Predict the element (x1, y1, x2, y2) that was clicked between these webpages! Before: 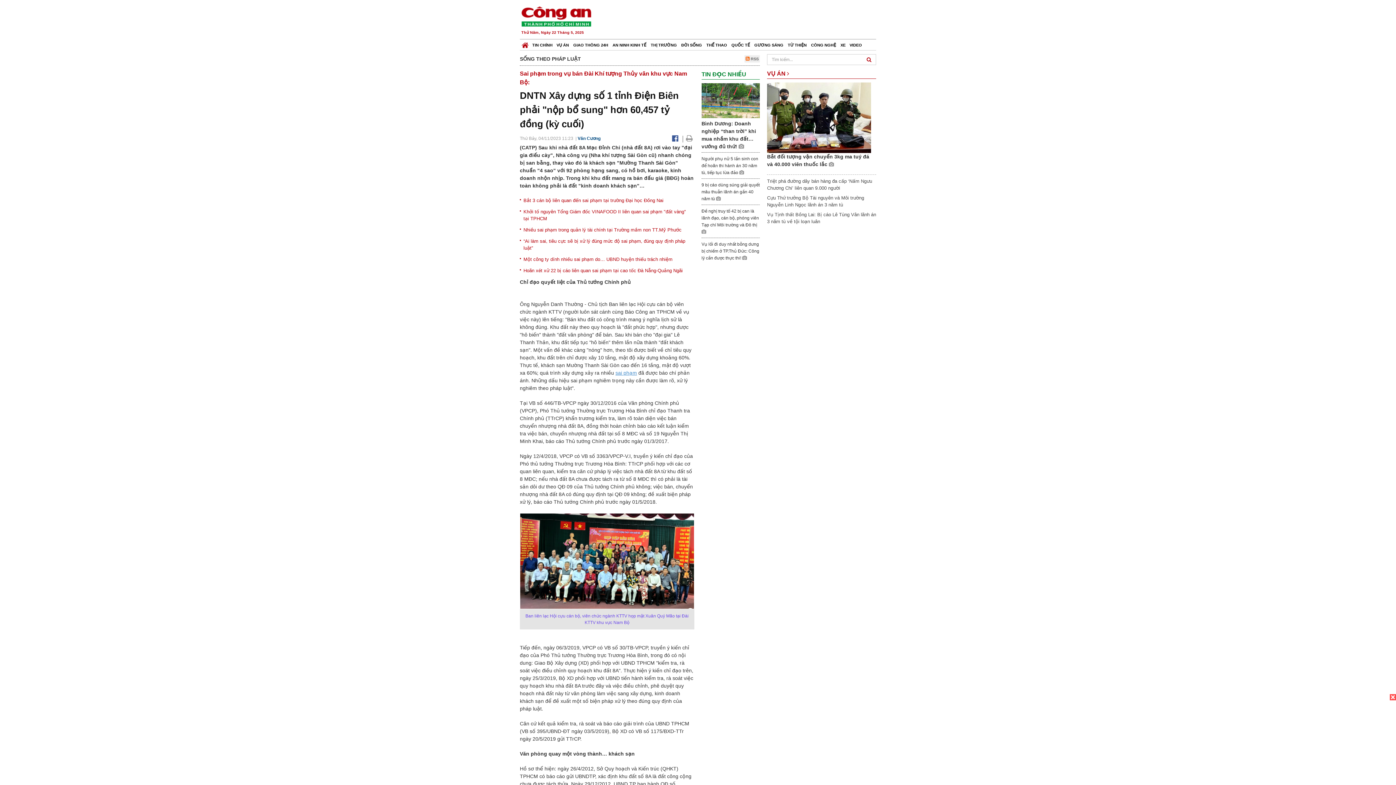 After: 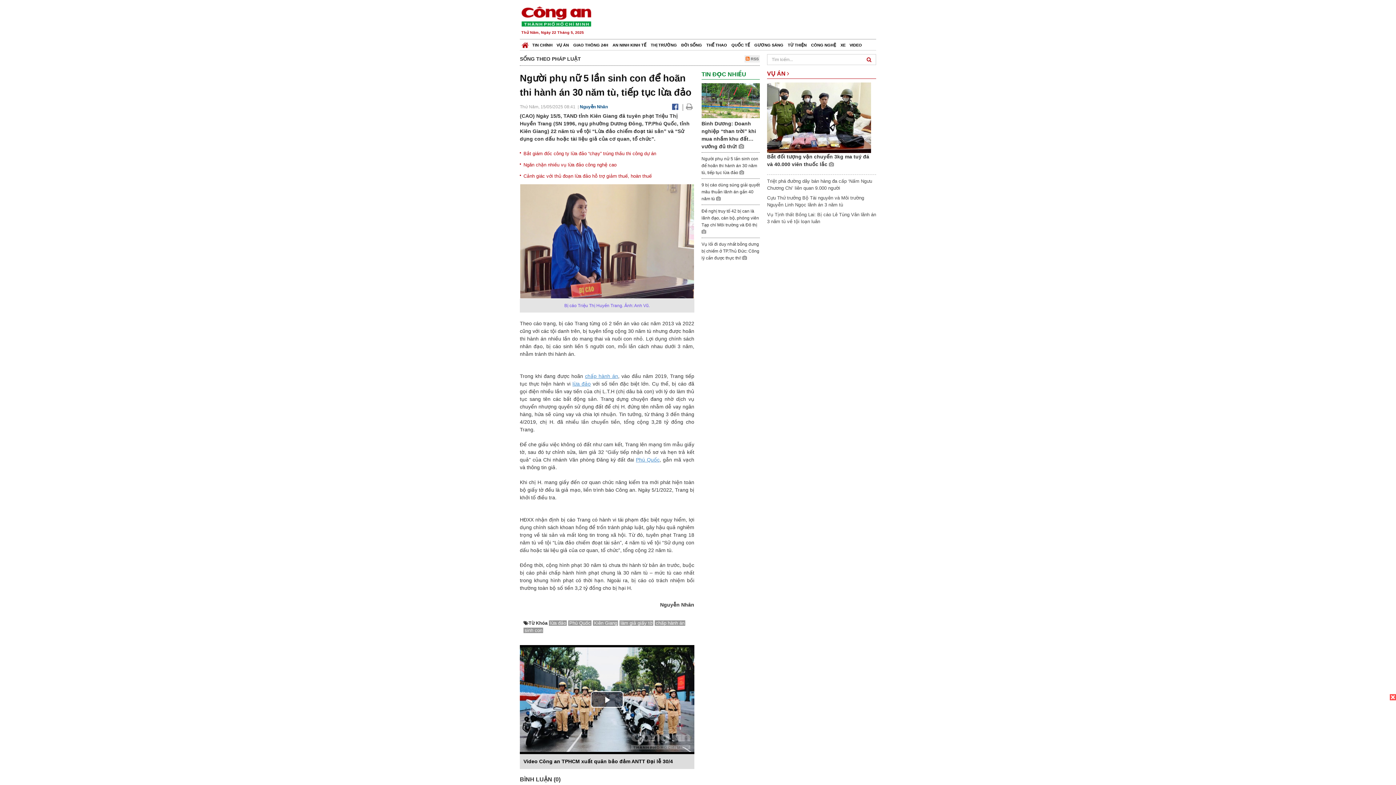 Action: label: Người phụ nữ 5 lần sinh con để hoãn thi hành án 30 năm tù, tiếp tục lừa đảo  bbox: (701, 156, 758, 175)